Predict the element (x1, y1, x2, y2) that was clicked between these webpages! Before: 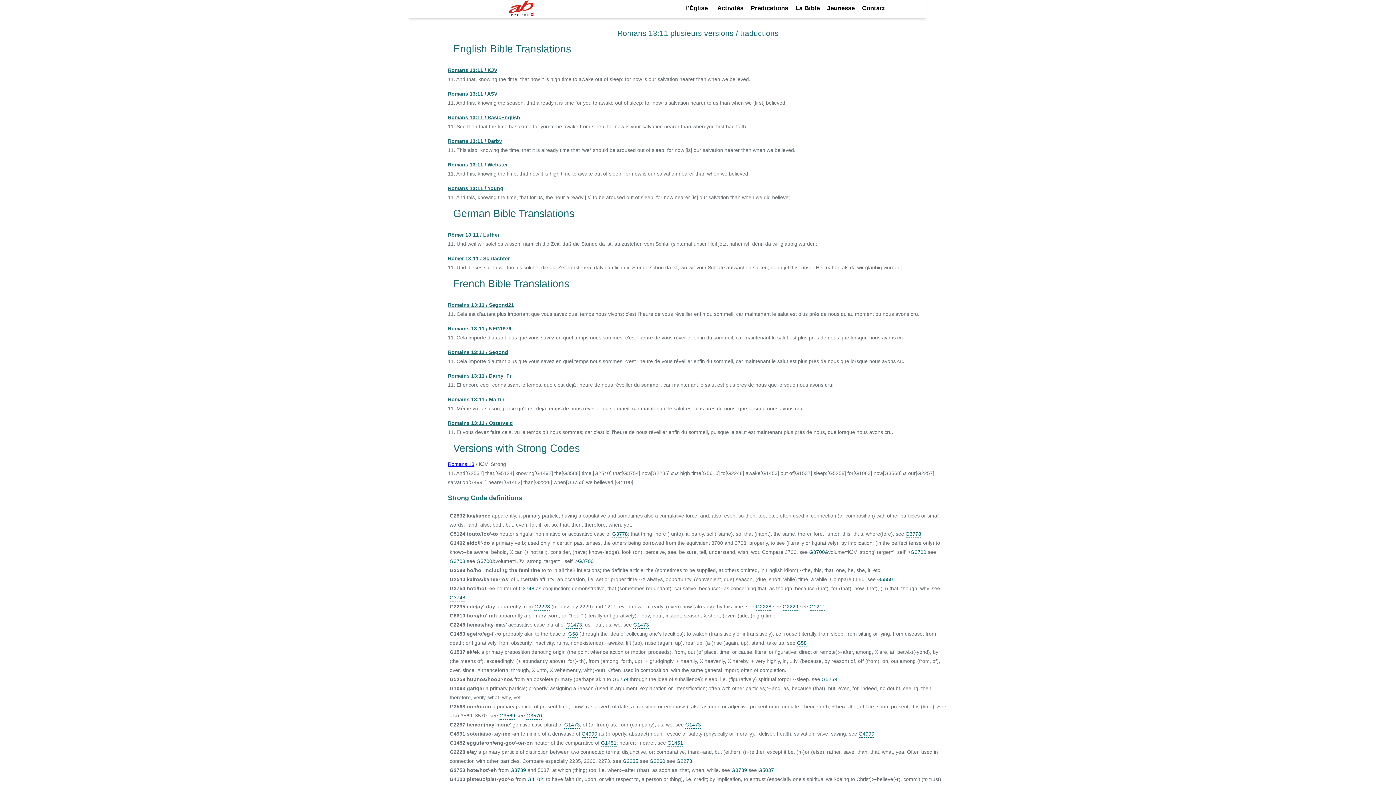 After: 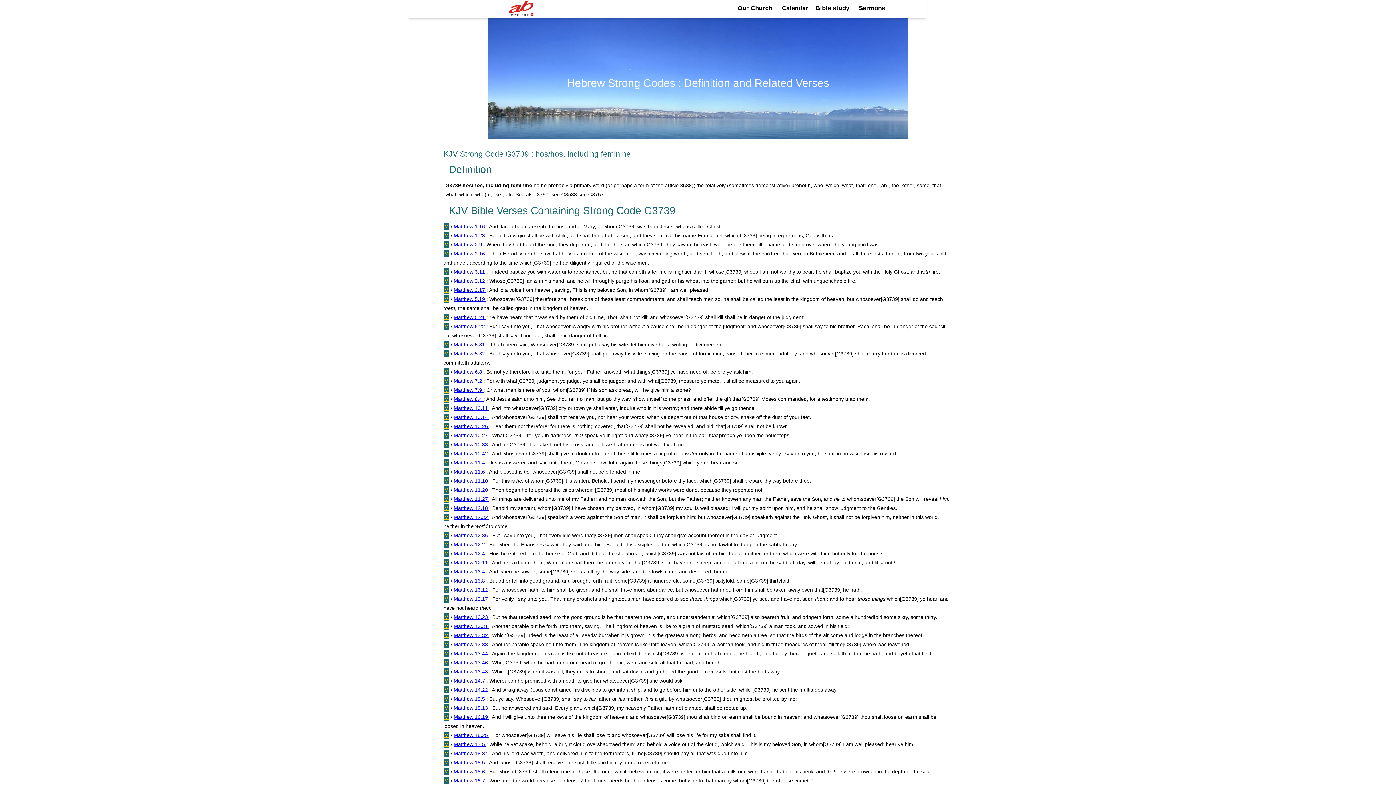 Action: bbox: (510, 767, 526, 774) label: G3739